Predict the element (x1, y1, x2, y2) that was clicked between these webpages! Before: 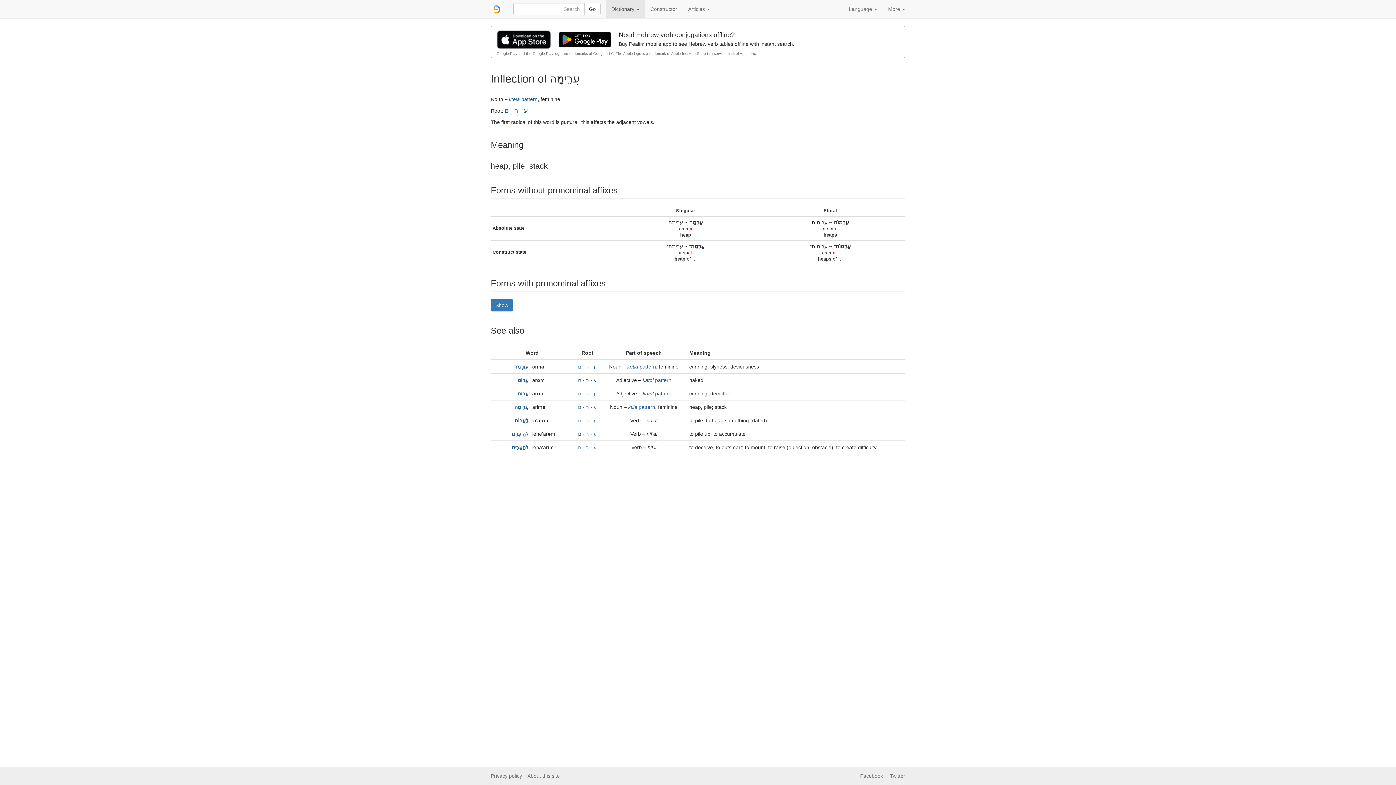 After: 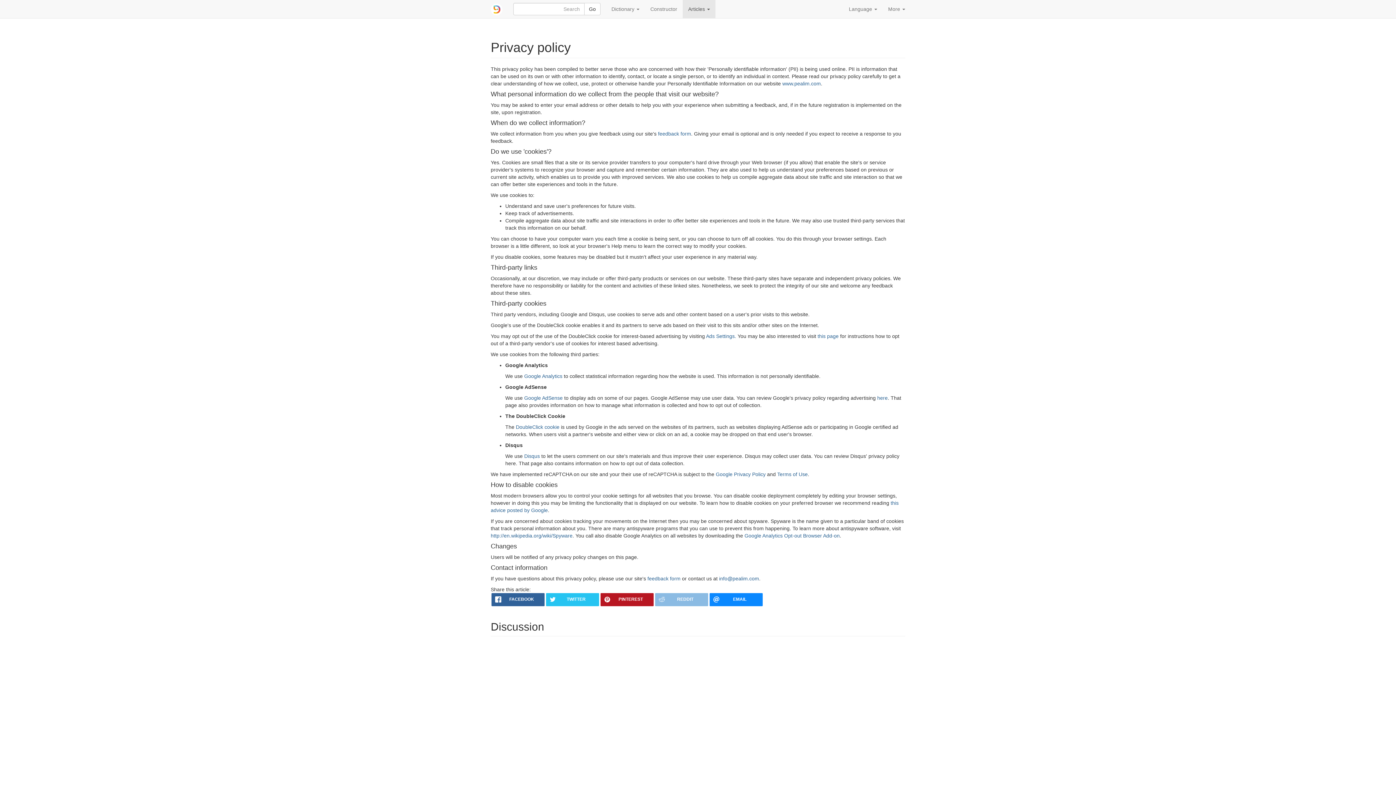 Action: bbox: (490, 773, 522, 779) label: Privacy policy